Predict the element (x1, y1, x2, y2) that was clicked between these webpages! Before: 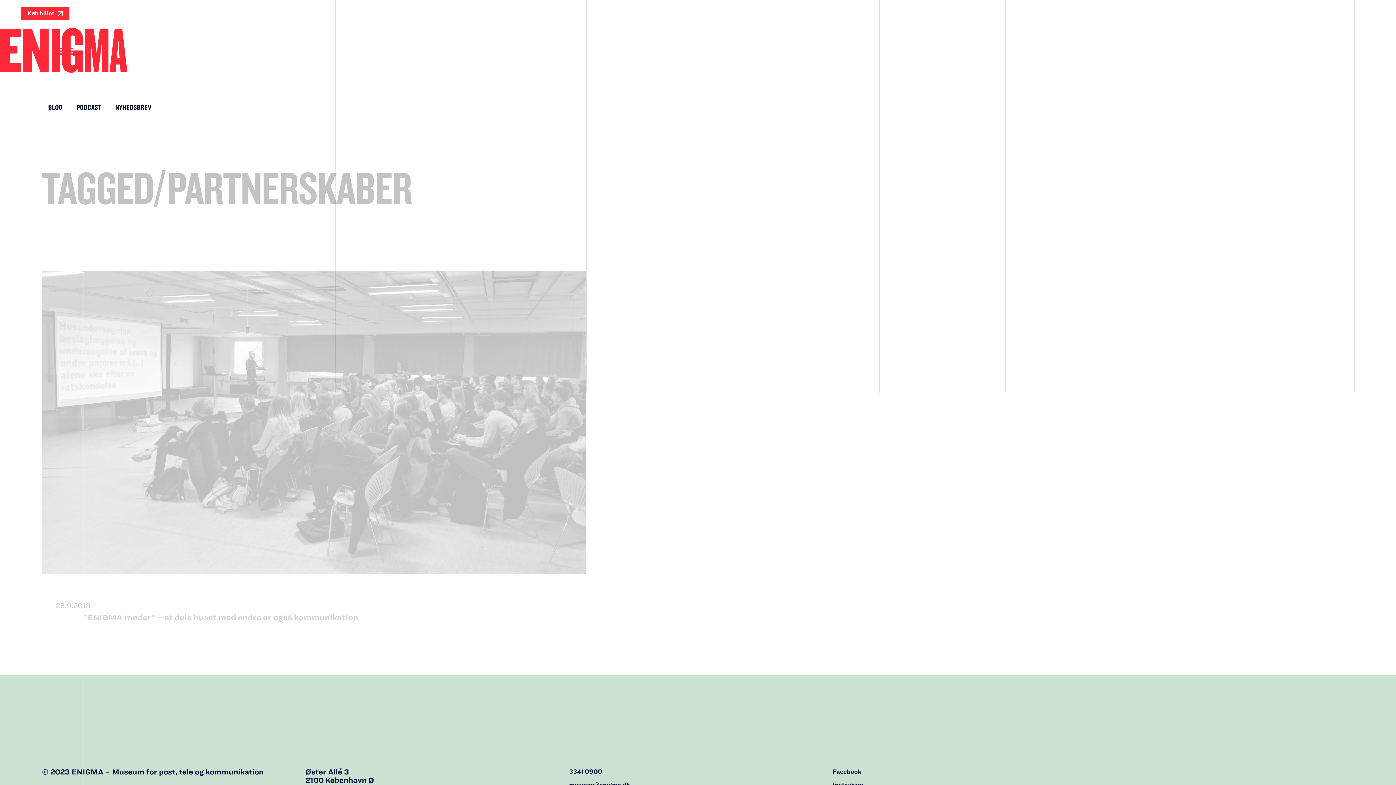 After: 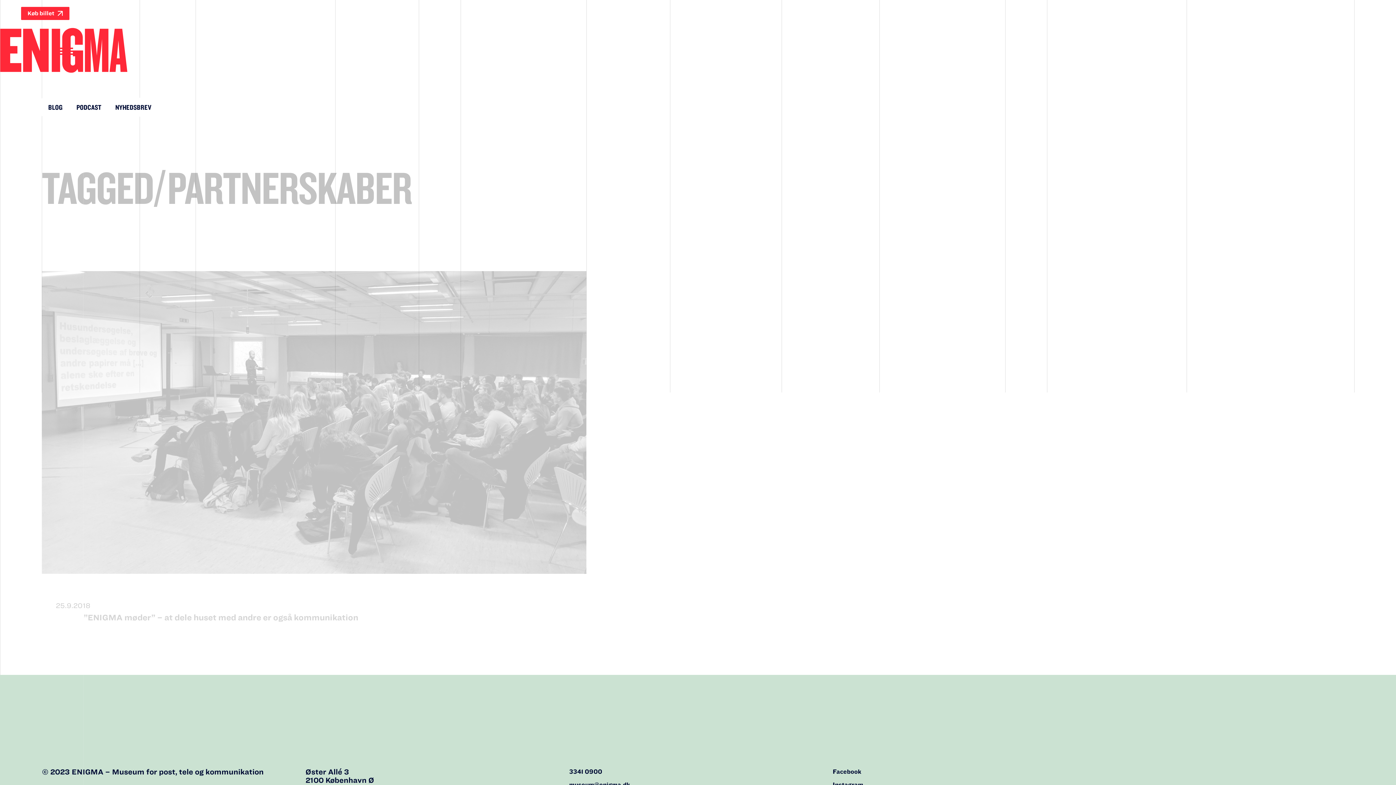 Action: bbox: (41, 0, 83, 785)